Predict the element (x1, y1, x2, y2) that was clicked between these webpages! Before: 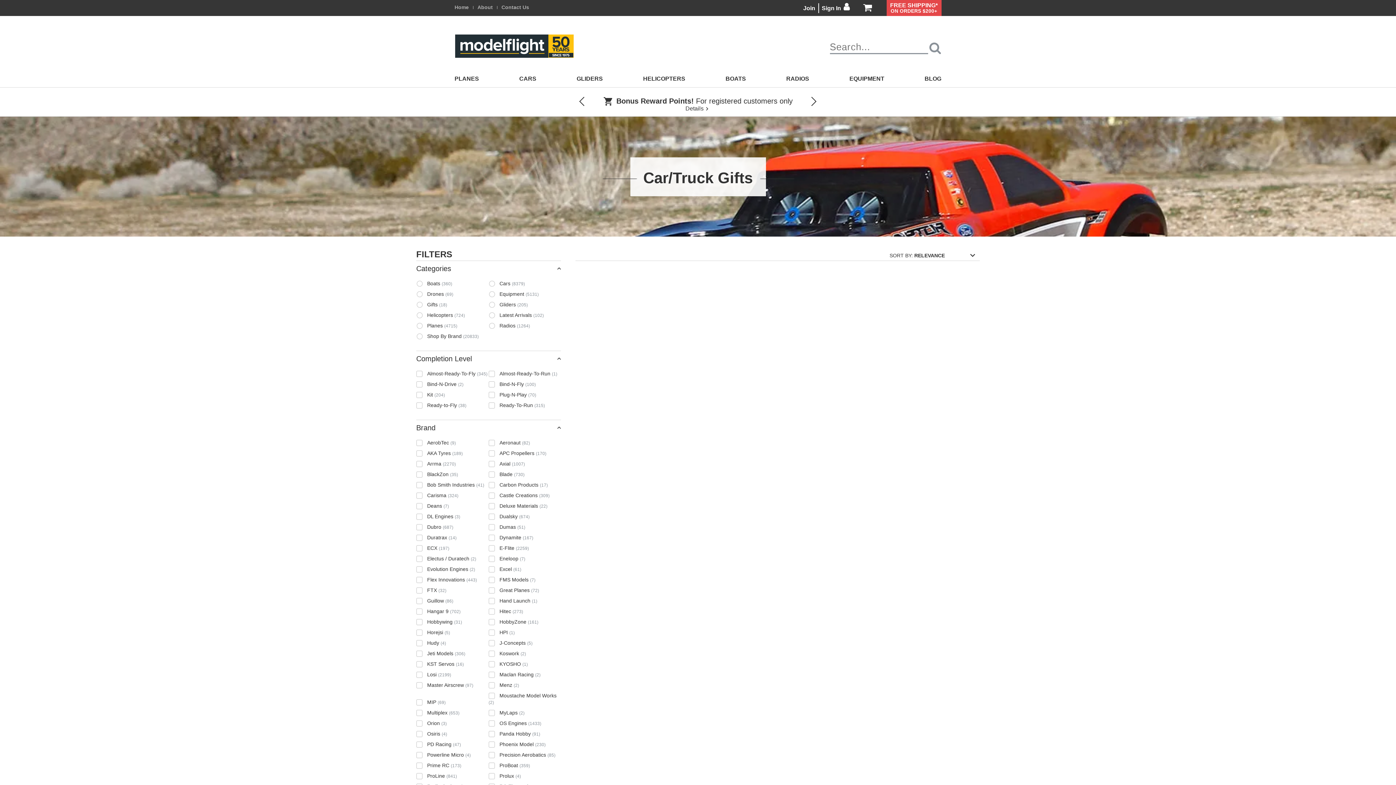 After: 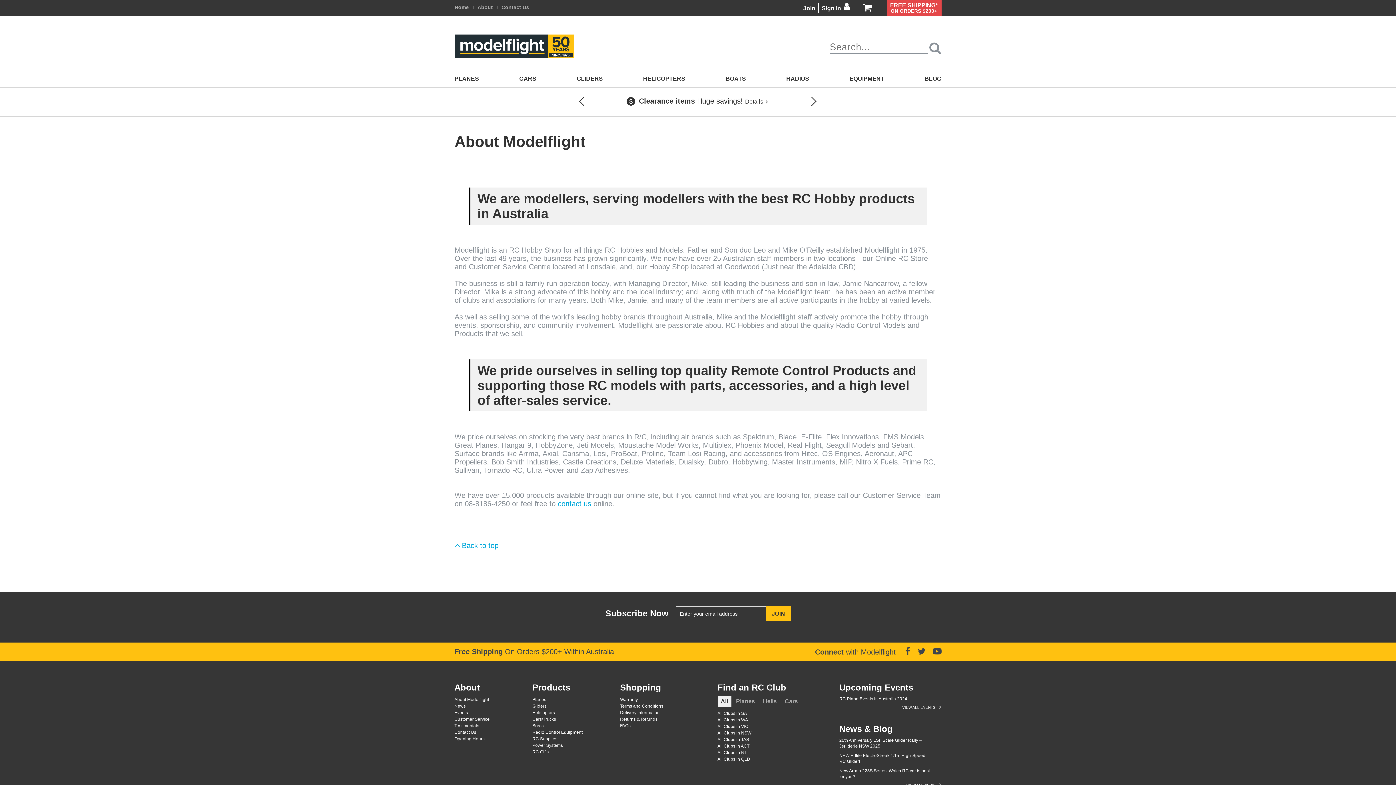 Action: bbox: (477, 4, 492, 10) label: About